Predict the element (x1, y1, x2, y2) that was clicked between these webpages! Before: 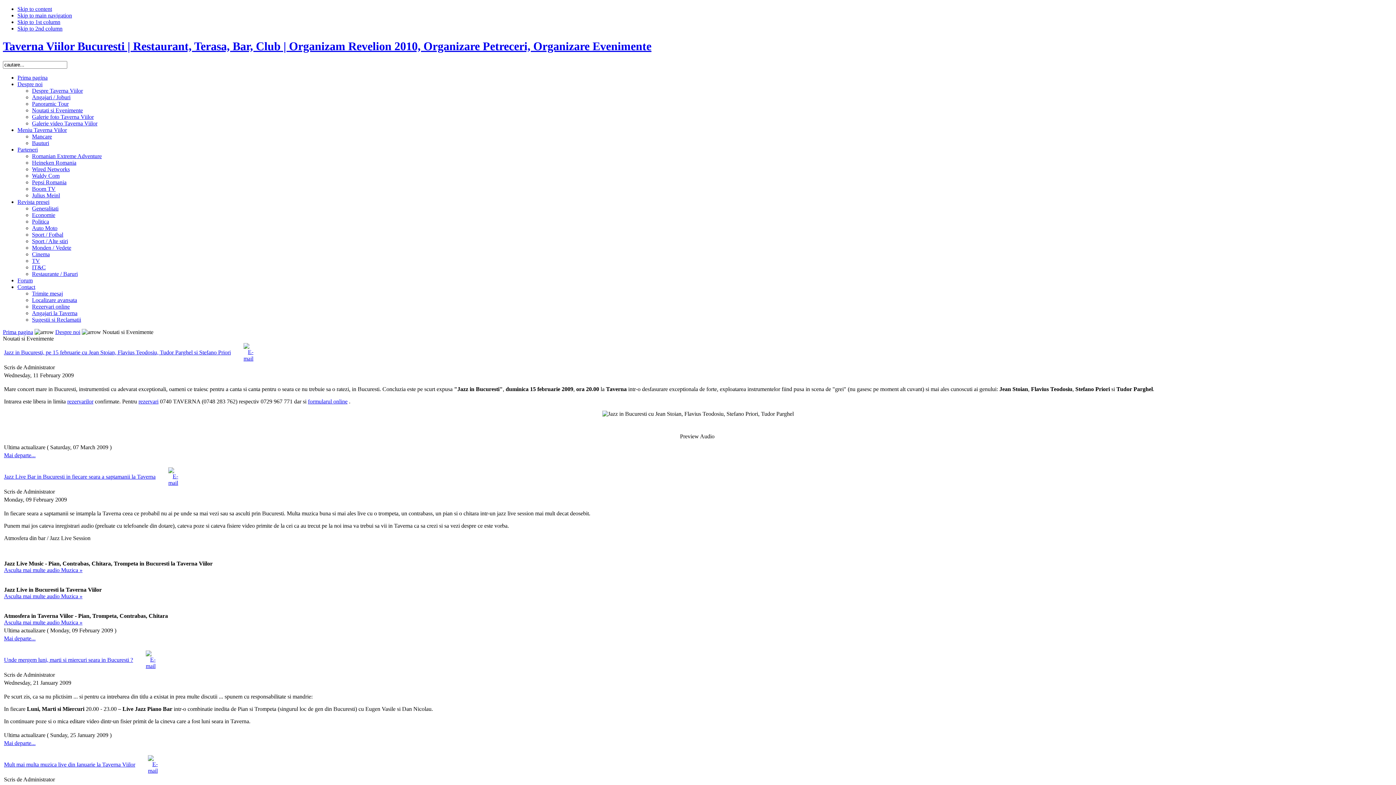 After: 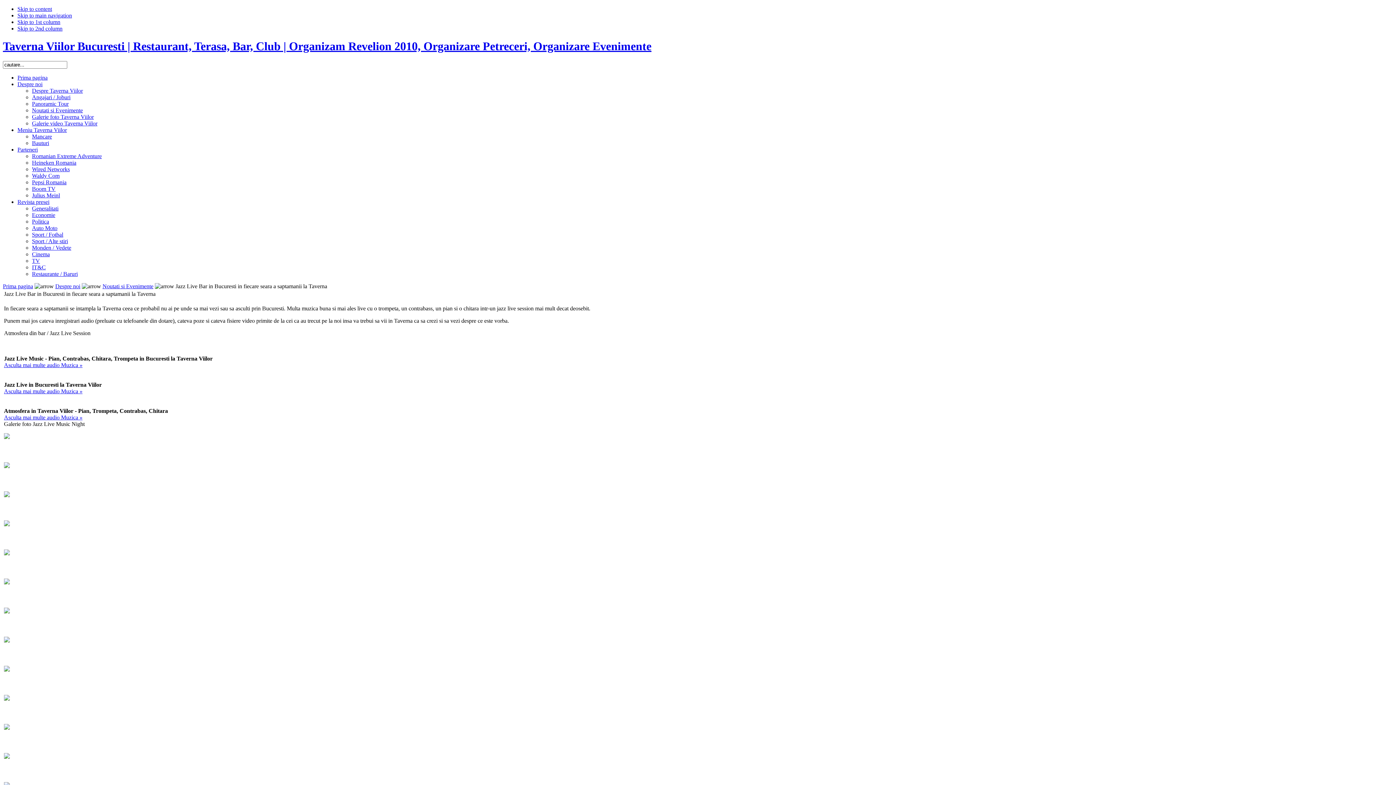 Action: label: Jazz Live Bar in Bucuresti in fiecare seara a saptamanii la Taverna bbox: (4, 473, 155, 479)